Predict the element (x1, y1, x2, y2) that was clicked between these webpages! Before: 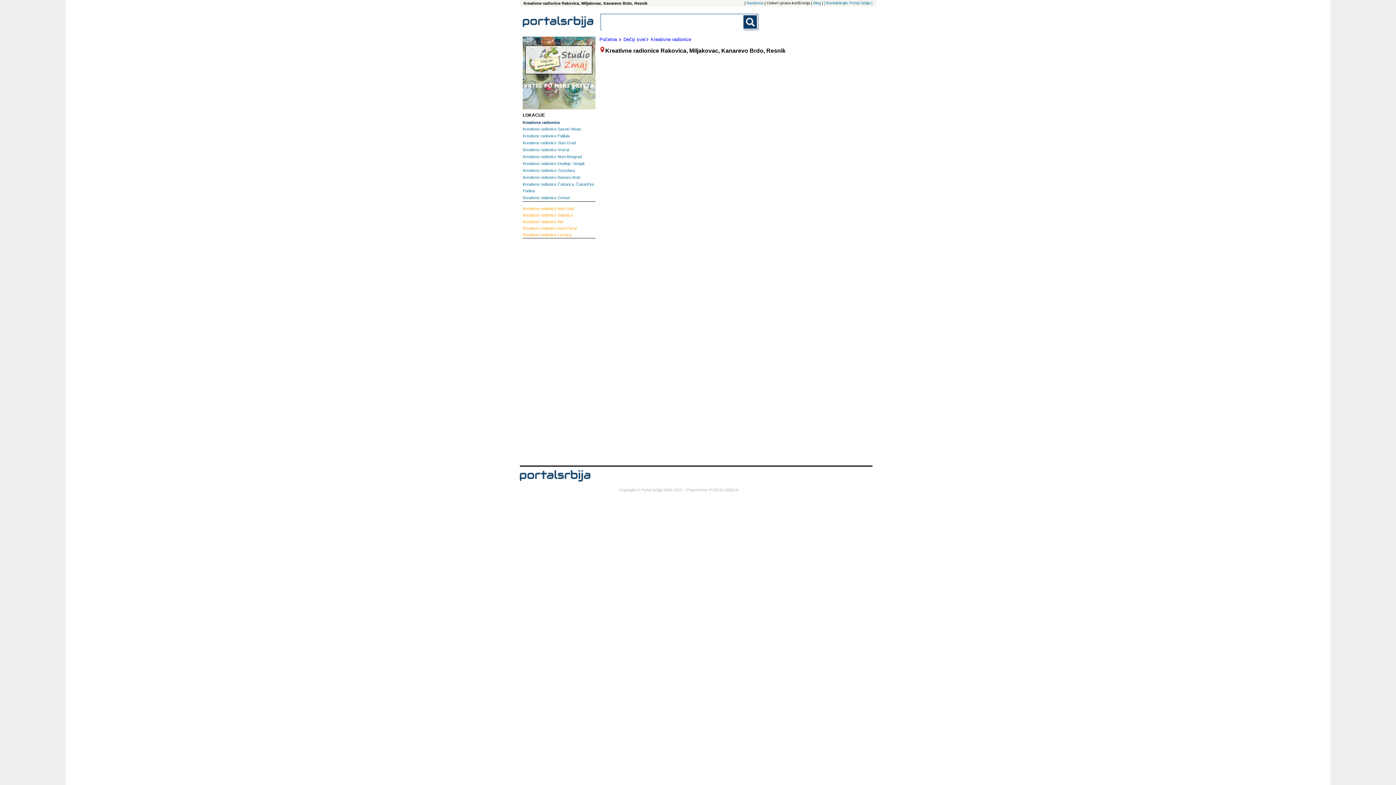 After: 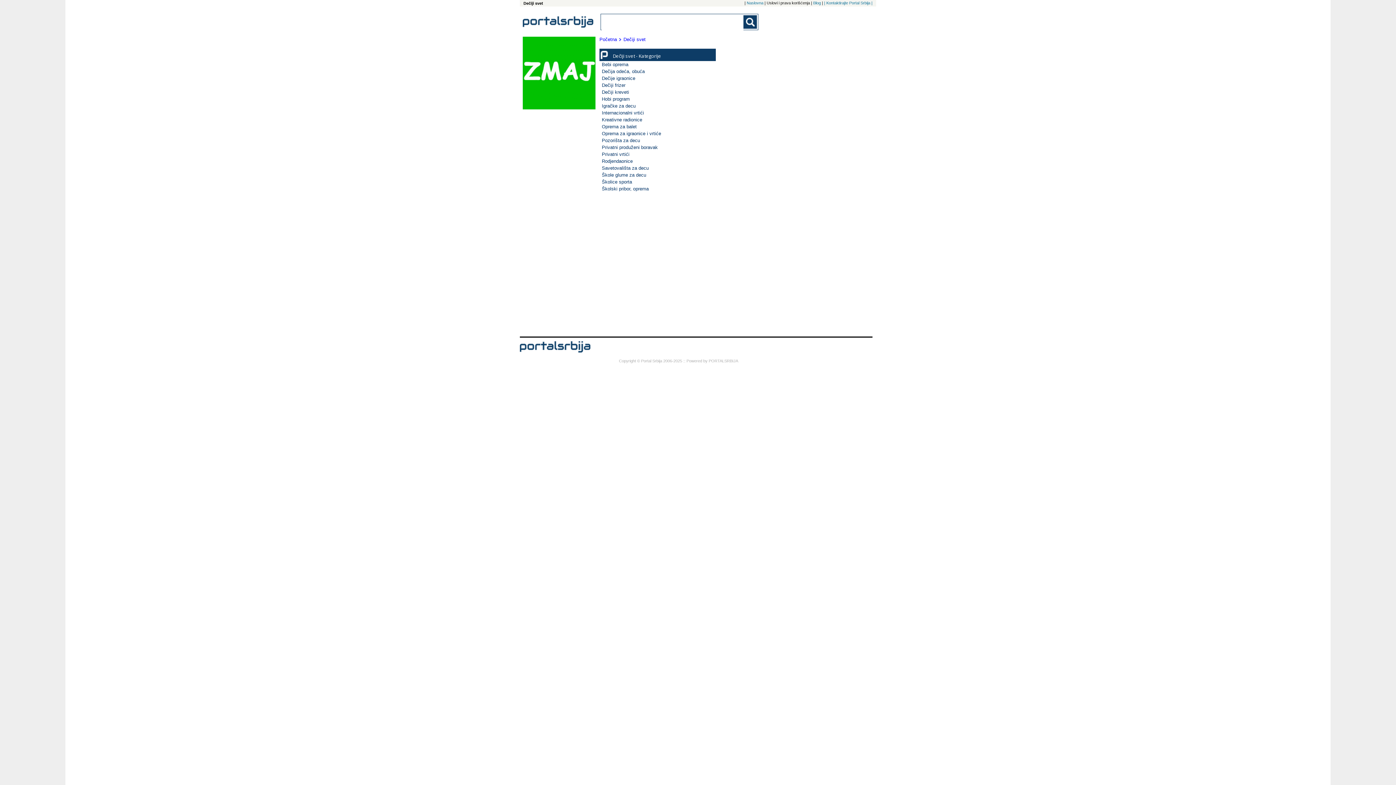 Action: label: Dečiji svet bbox: (618, 36, 646, 42)